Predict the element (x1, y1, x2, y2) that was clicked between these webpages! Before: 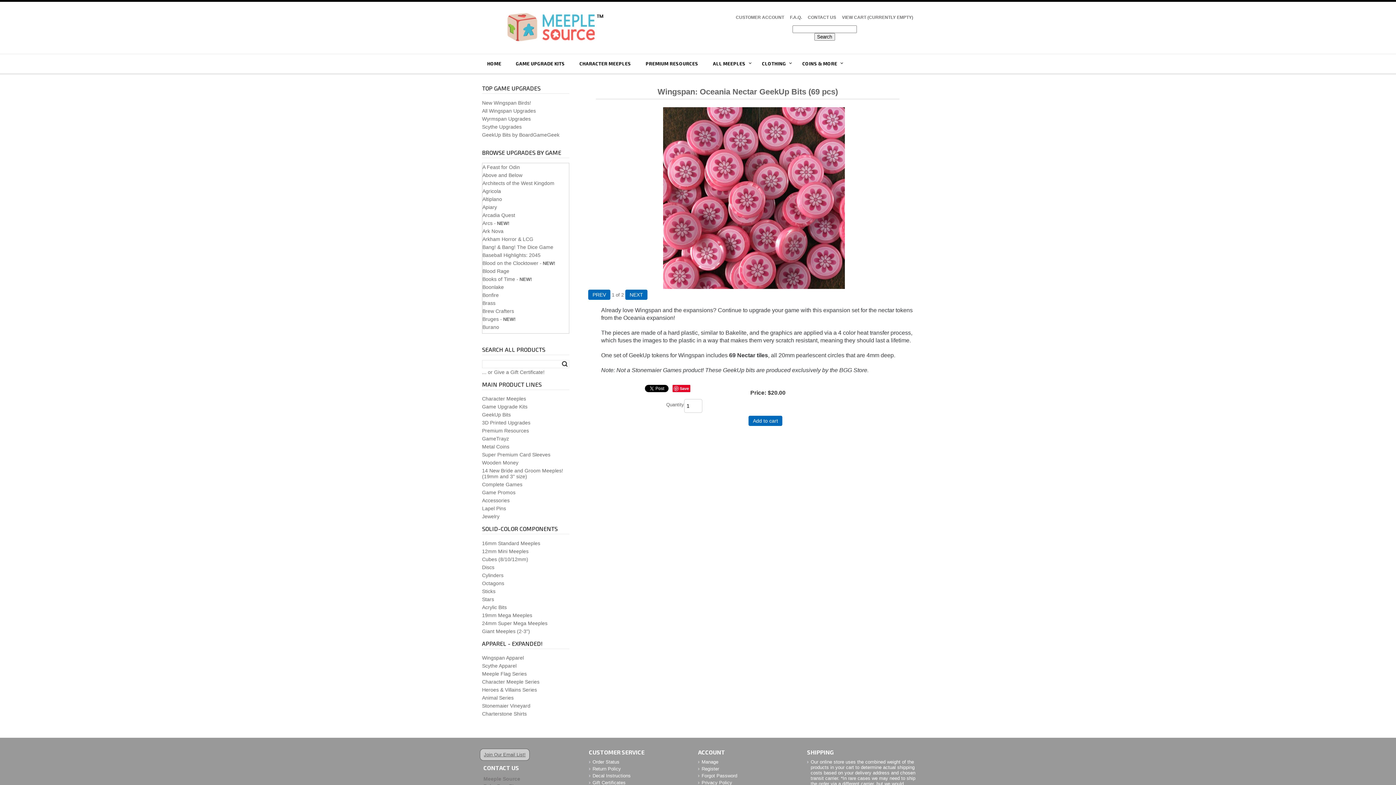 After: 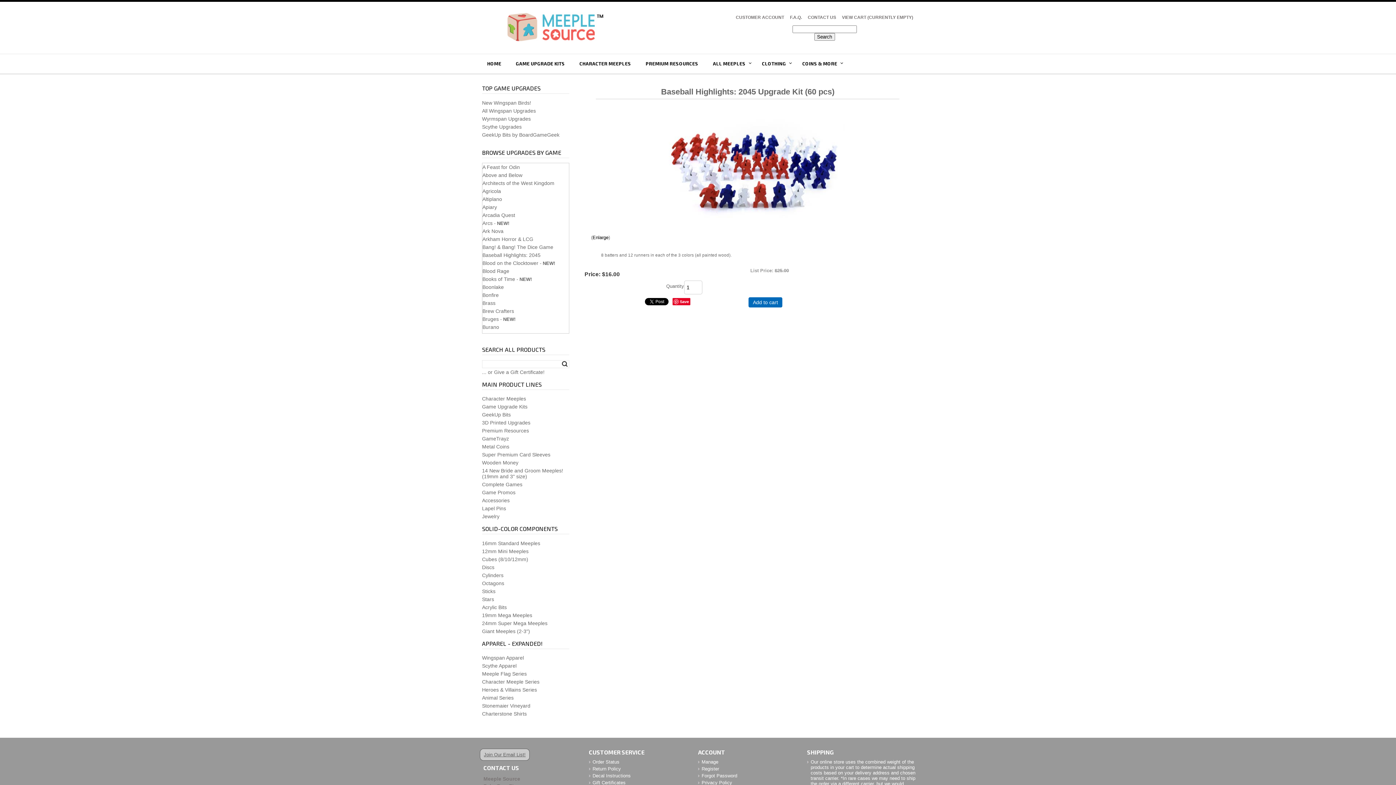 Action: bbox: (482, 252, 540, 258) label: Baseball Highlights: 2045